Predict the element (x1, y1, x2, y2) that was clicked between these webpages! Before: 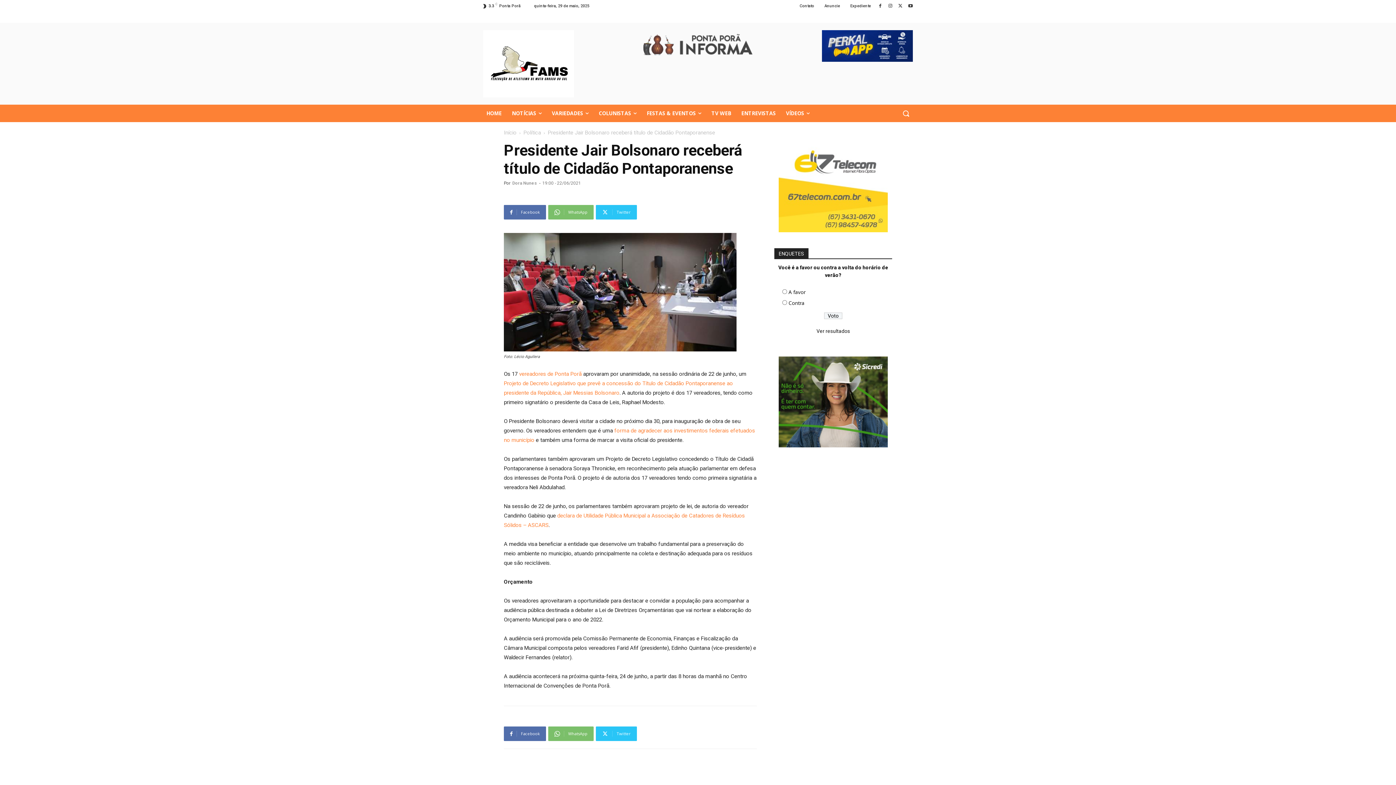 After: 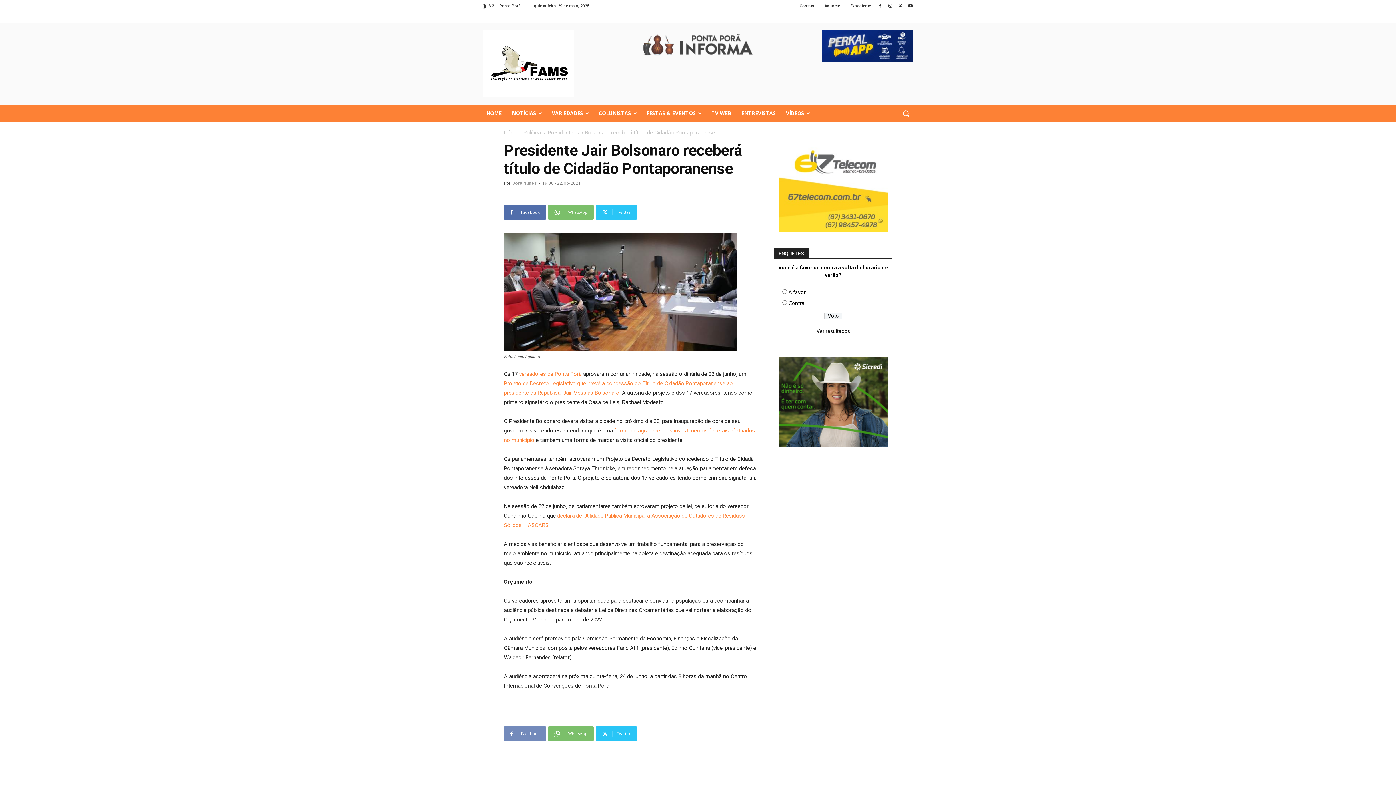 Action: label: Facebook bbox: (504, 726, 546, 741)